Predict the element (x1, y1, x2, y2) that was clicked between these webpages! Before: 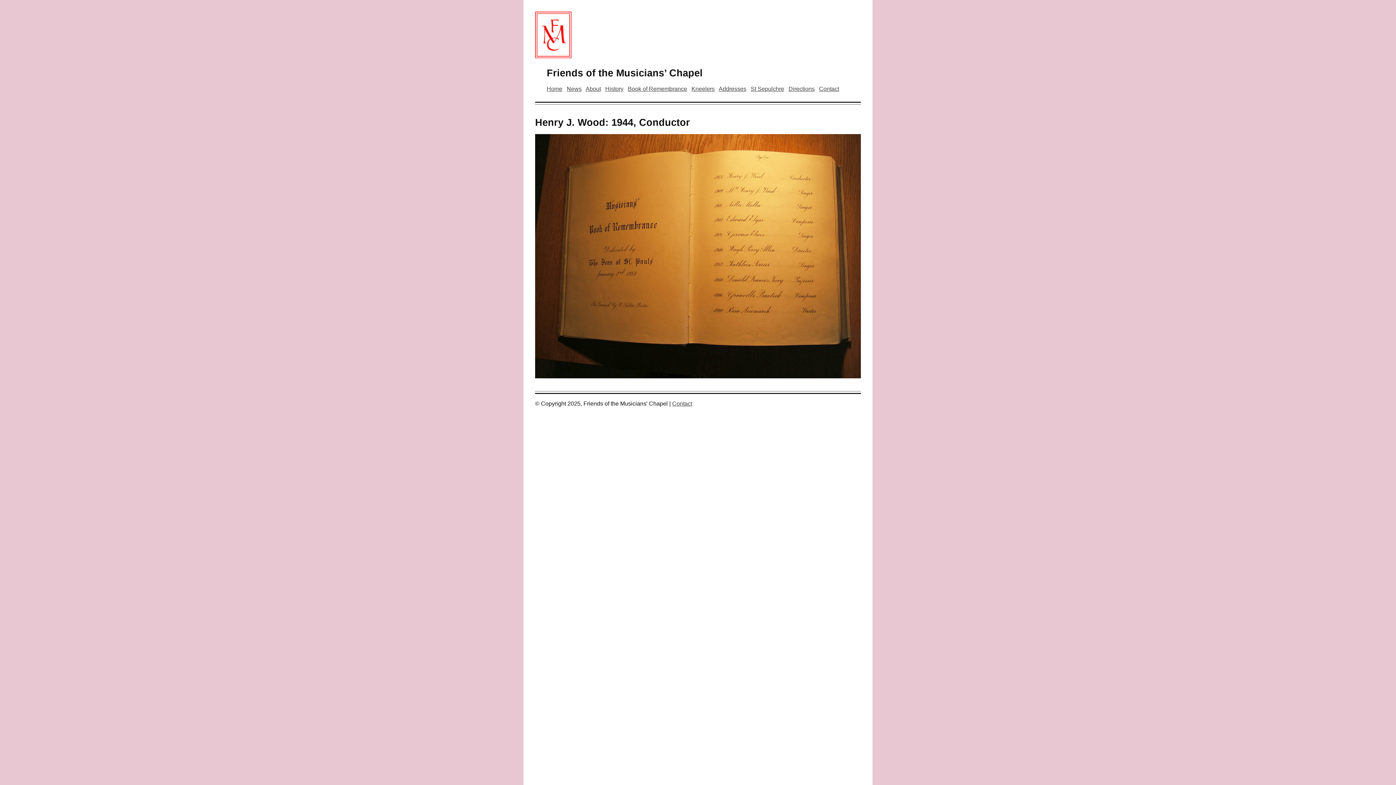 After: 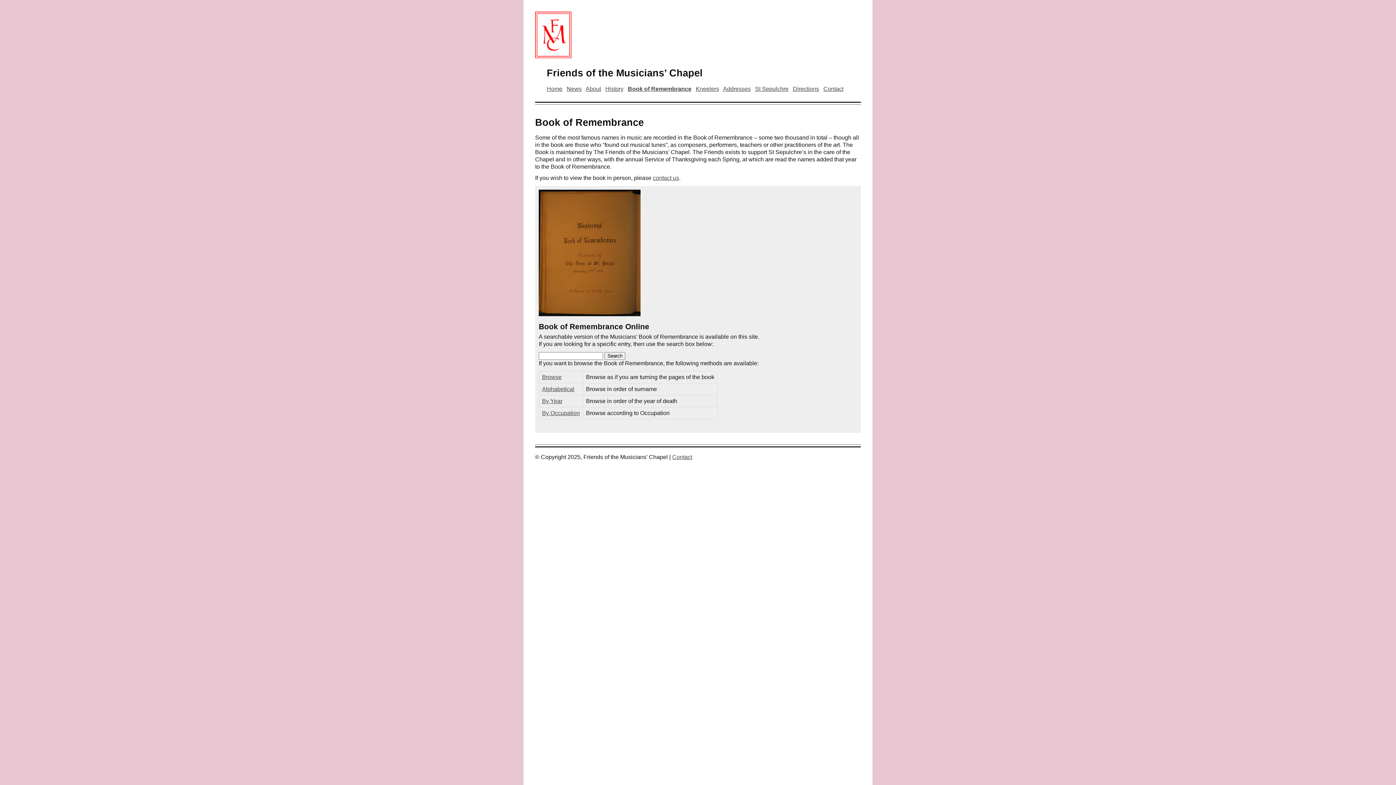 Action: label: Book of Remembrance bbox: (628, 85, 687, 92)